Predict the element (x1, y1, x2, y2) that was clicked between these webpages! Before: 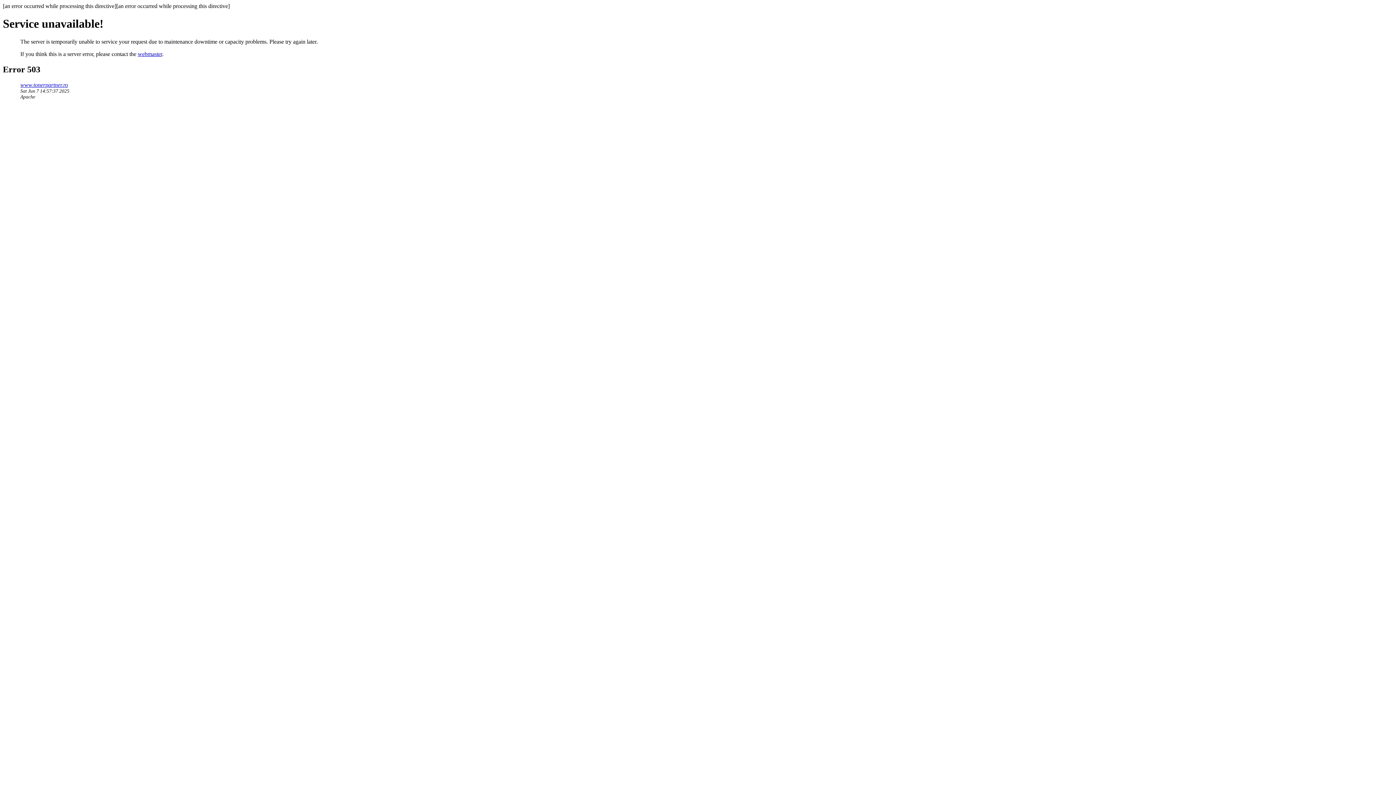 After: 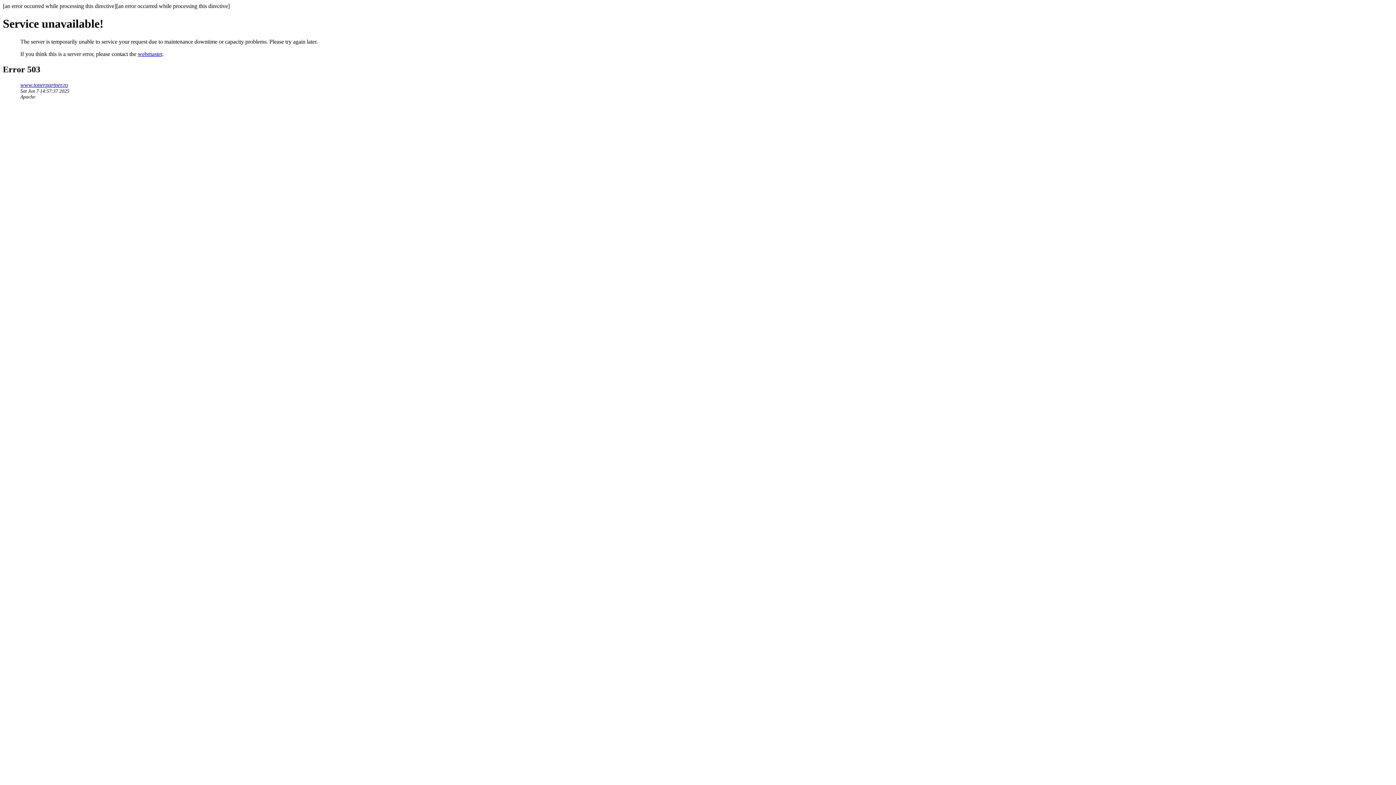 Action: bbox: (137, 50, 162, 57) label: webmaster